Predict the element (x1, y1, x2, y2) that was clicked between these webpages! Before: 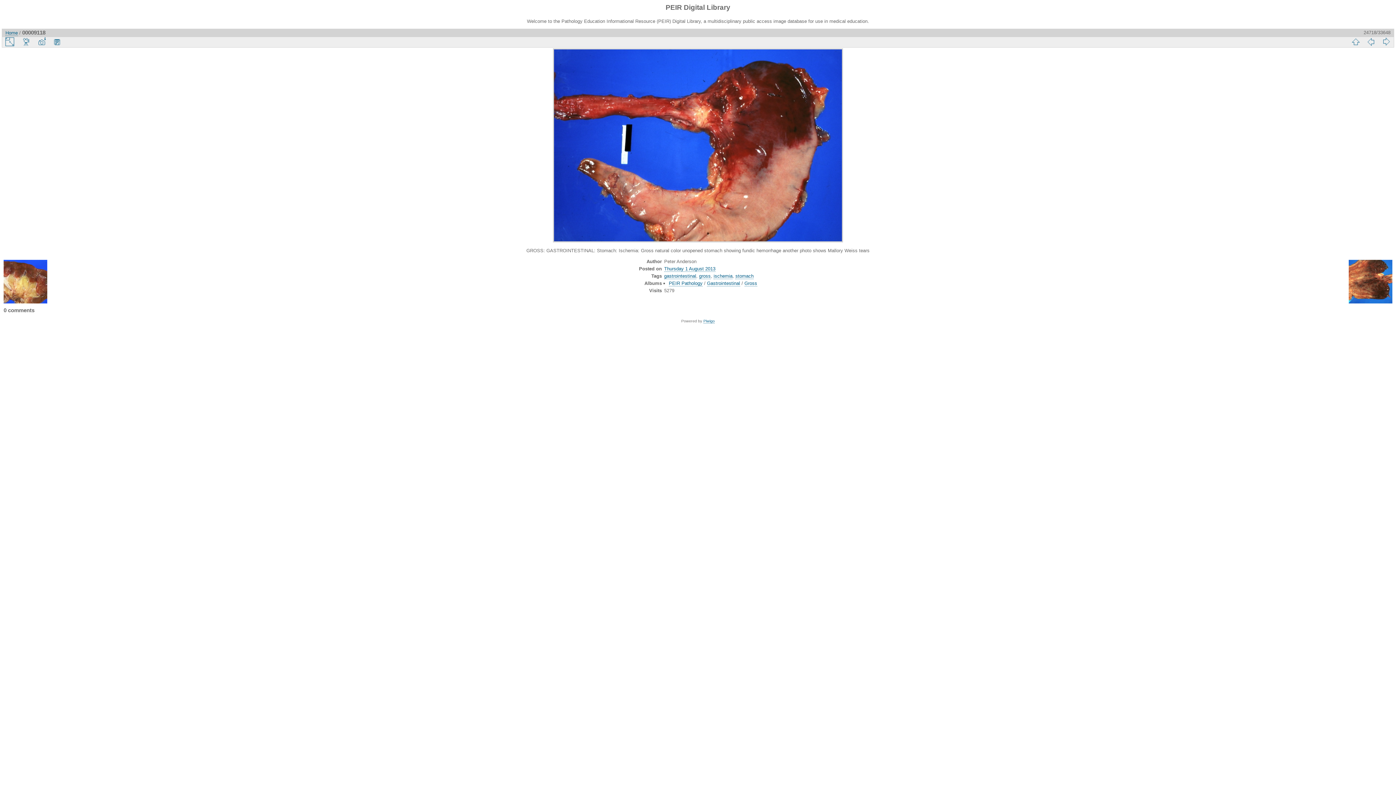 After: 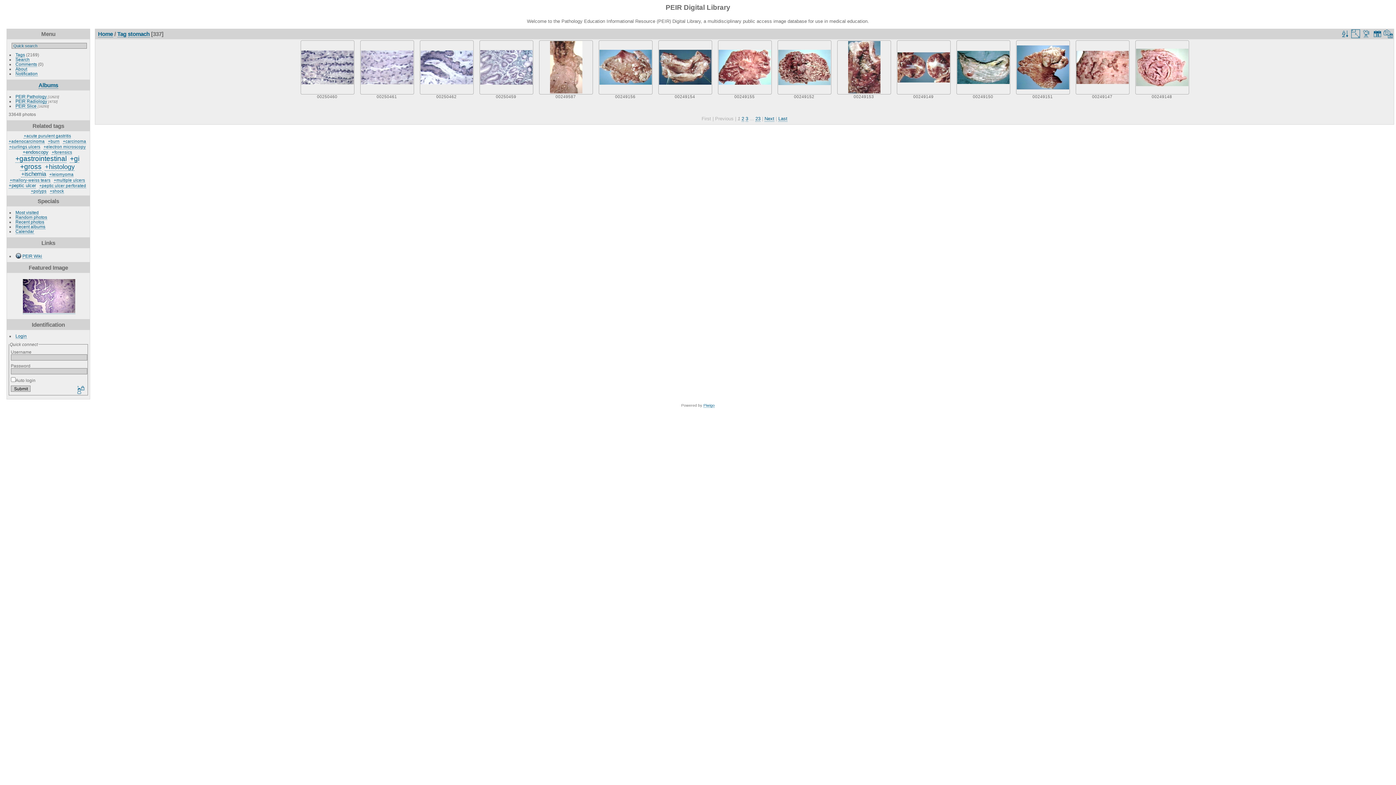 Action: bbox: (735, 273, 753, 279) label: stomach